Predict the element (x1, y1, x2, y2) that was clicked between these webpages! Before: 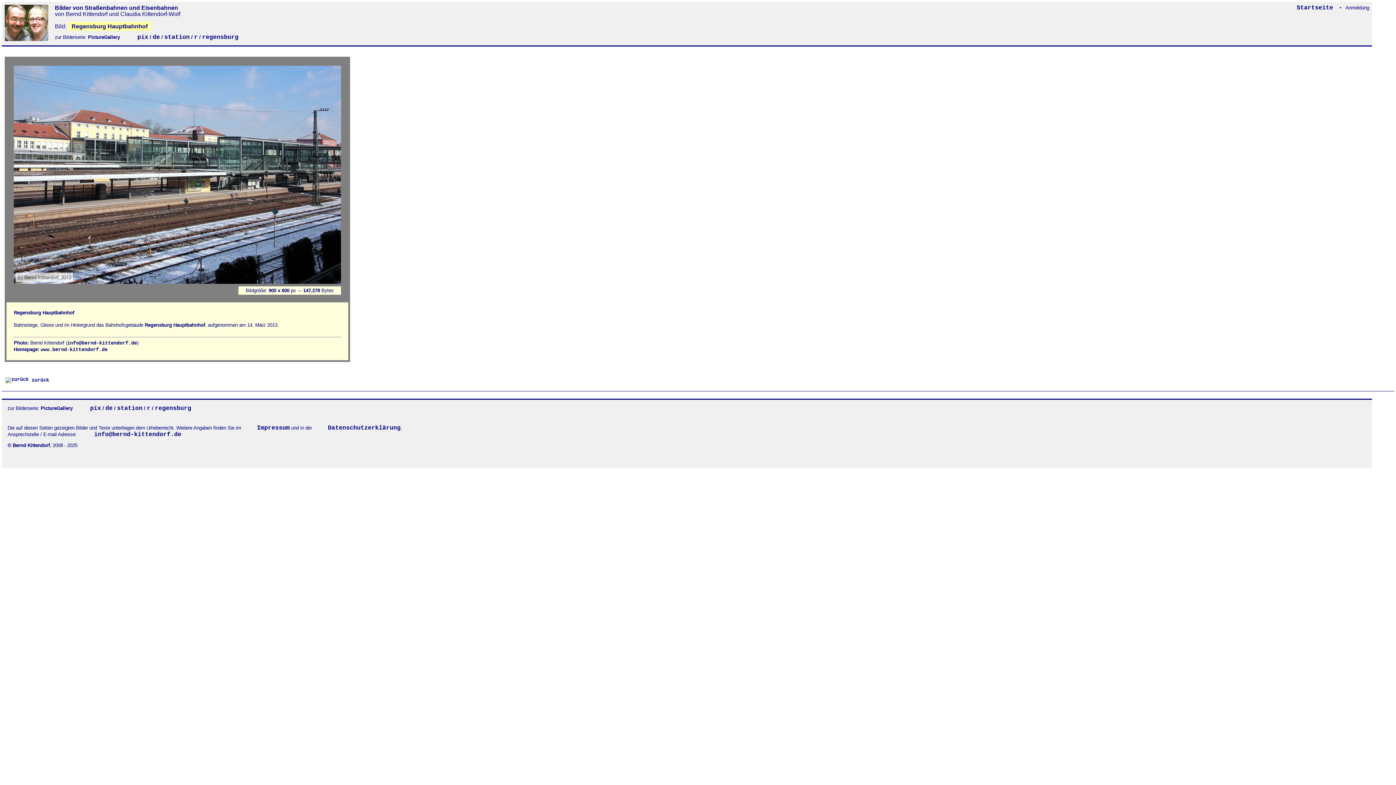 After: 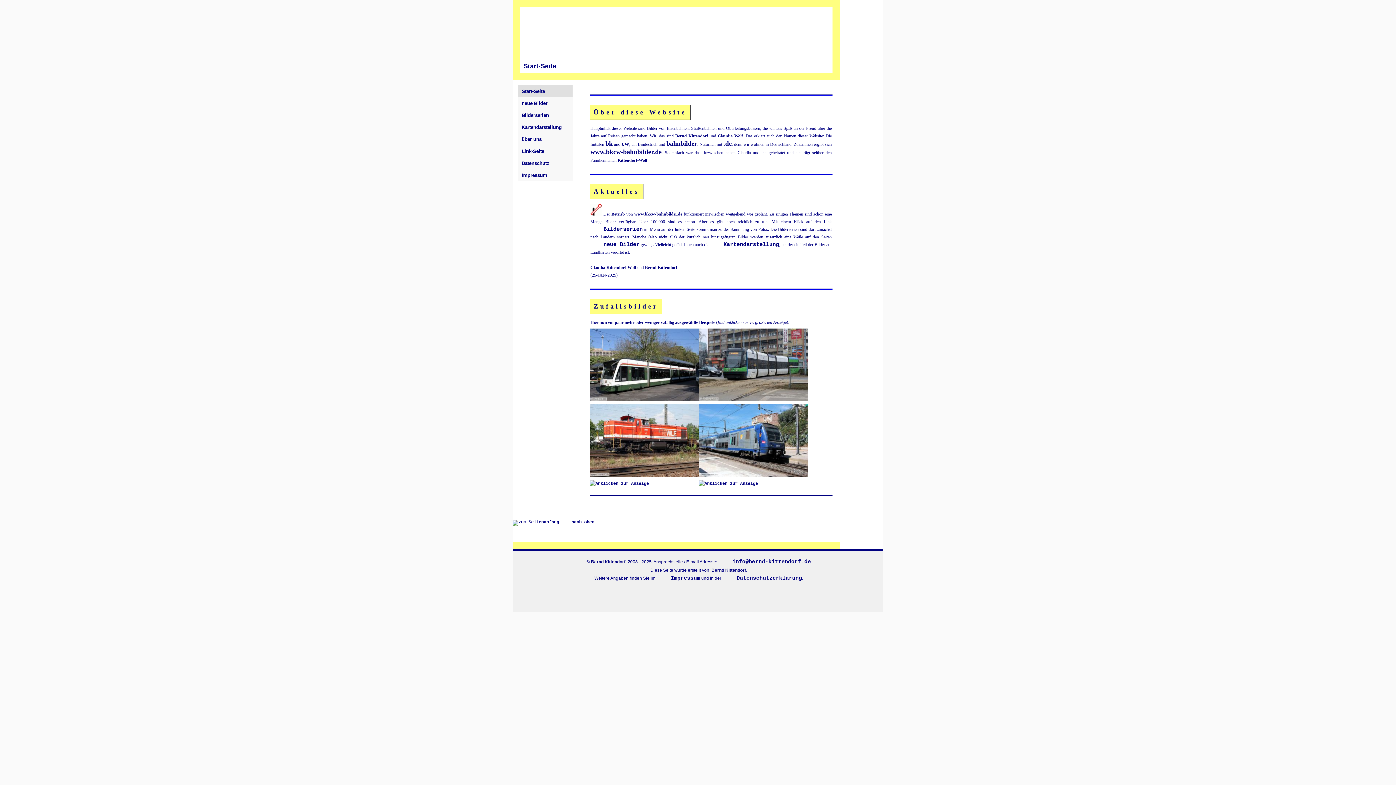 Action: label: Startseite  bbox: (1284, 4, 1337, 11)